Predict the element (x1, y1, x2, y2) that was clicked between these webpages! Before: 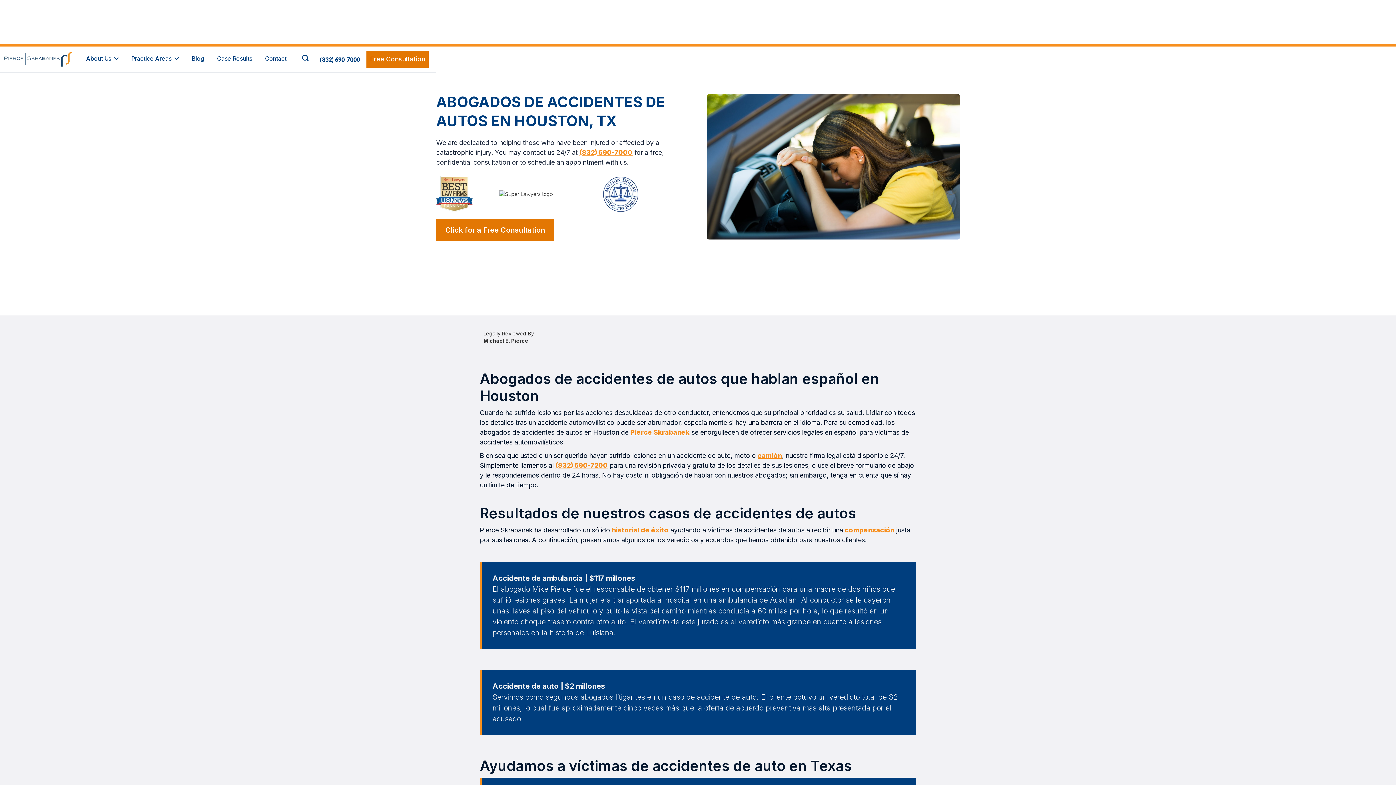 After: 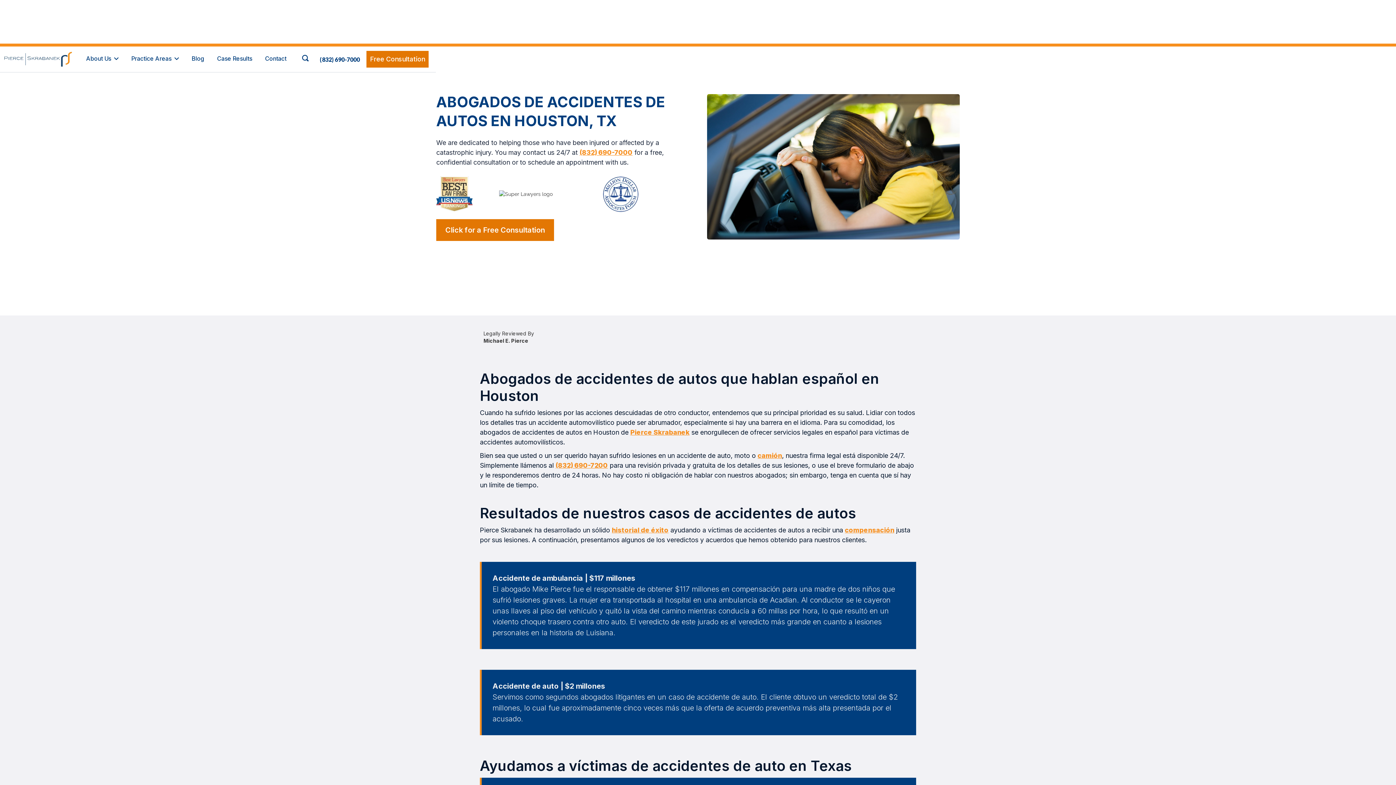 Action: bbox: (579, 148, 632, 156) label: (832) 690-7000